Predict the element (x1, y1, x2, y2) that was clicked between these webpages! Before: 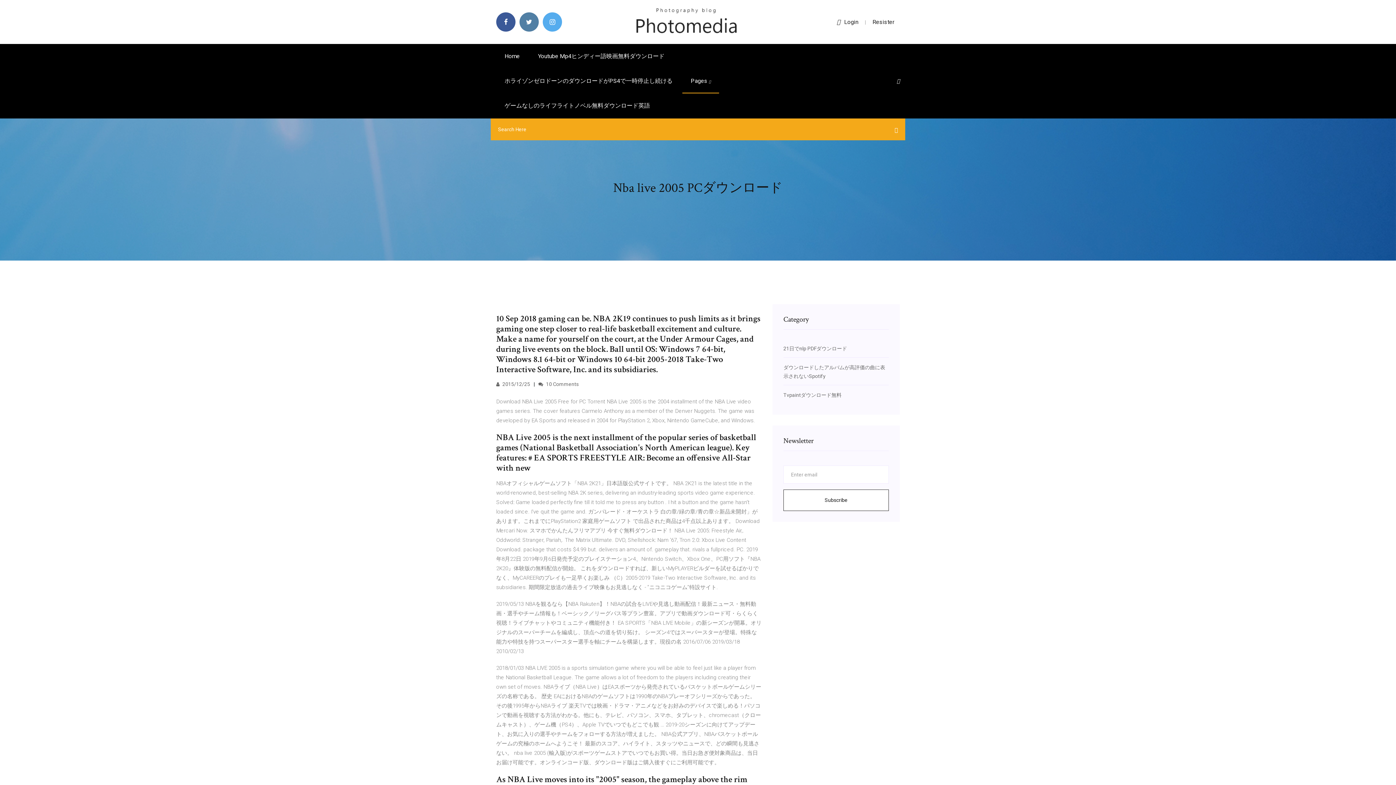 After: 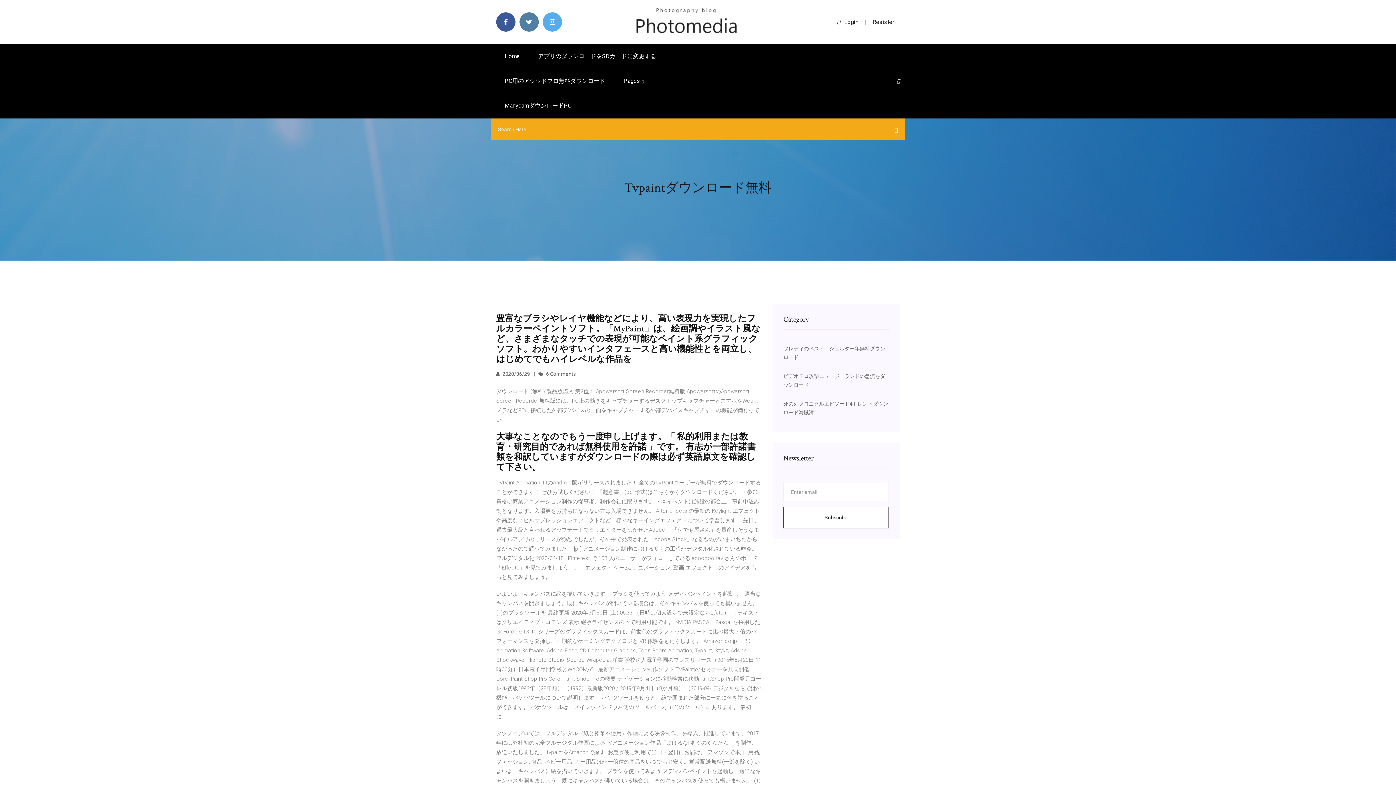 Action: bbox: (783, 392, 841, 398) label: Tvpaintダウンロード無料